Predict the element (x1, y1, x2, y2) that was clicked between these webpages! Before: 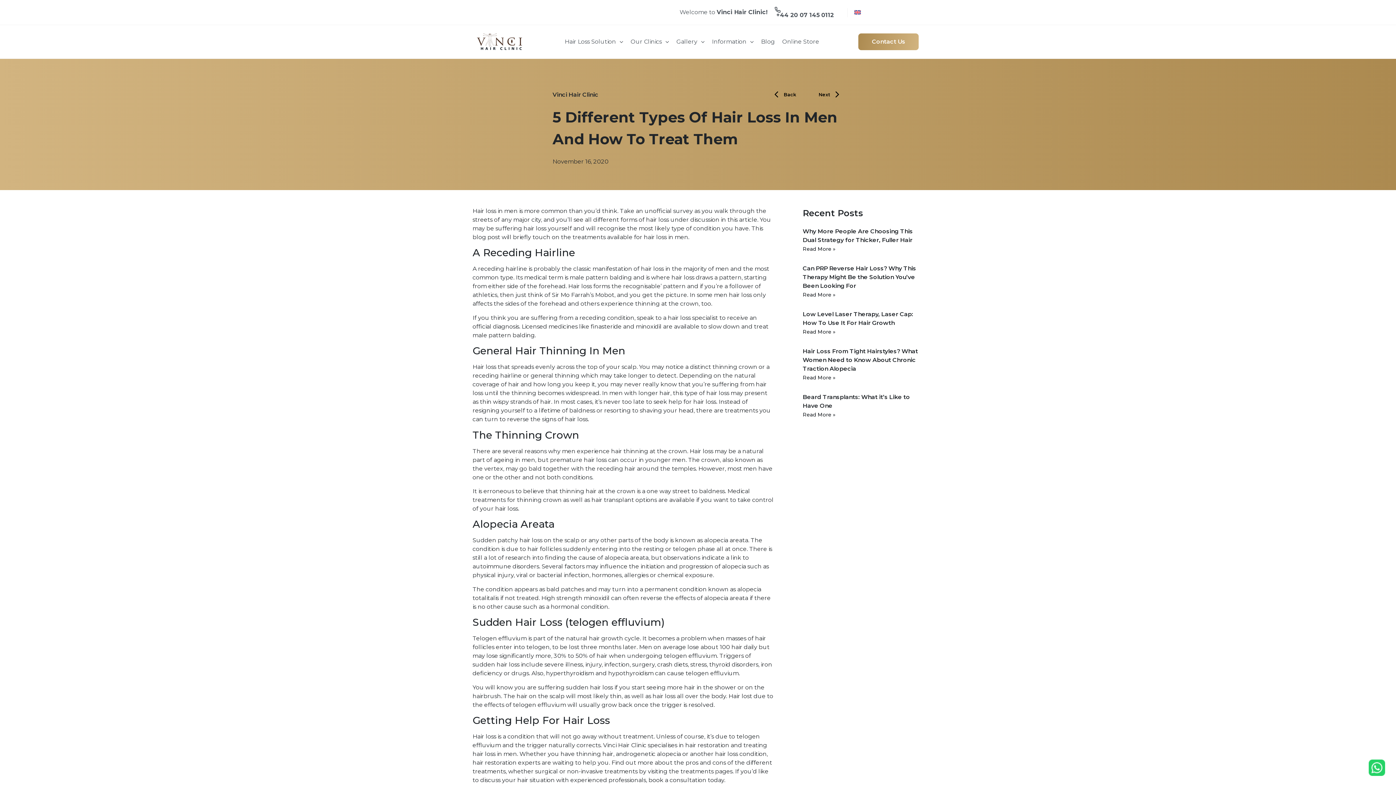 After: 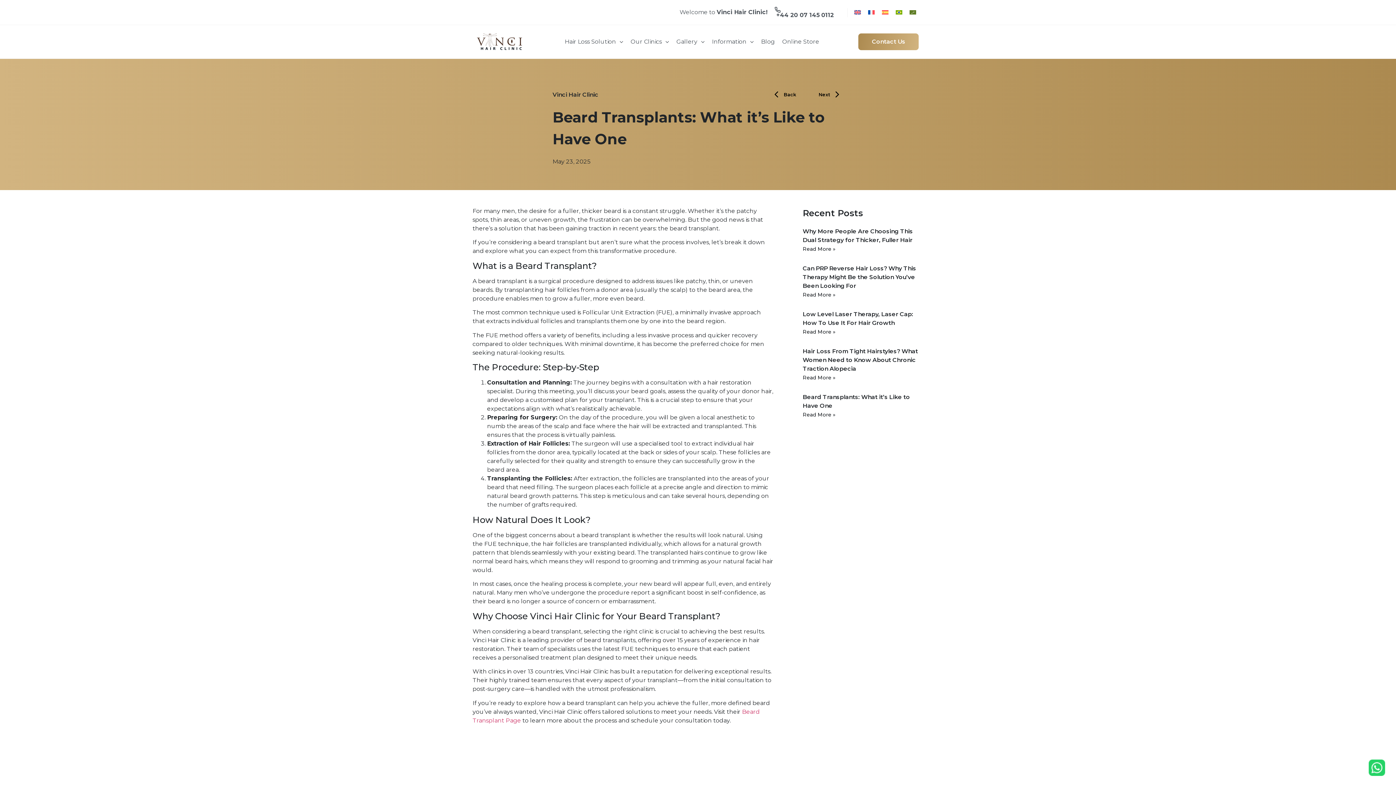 Action: bbox: (802, 411, 835, 418) label: Read more about Beard Transplants: What it’s Like to Have One